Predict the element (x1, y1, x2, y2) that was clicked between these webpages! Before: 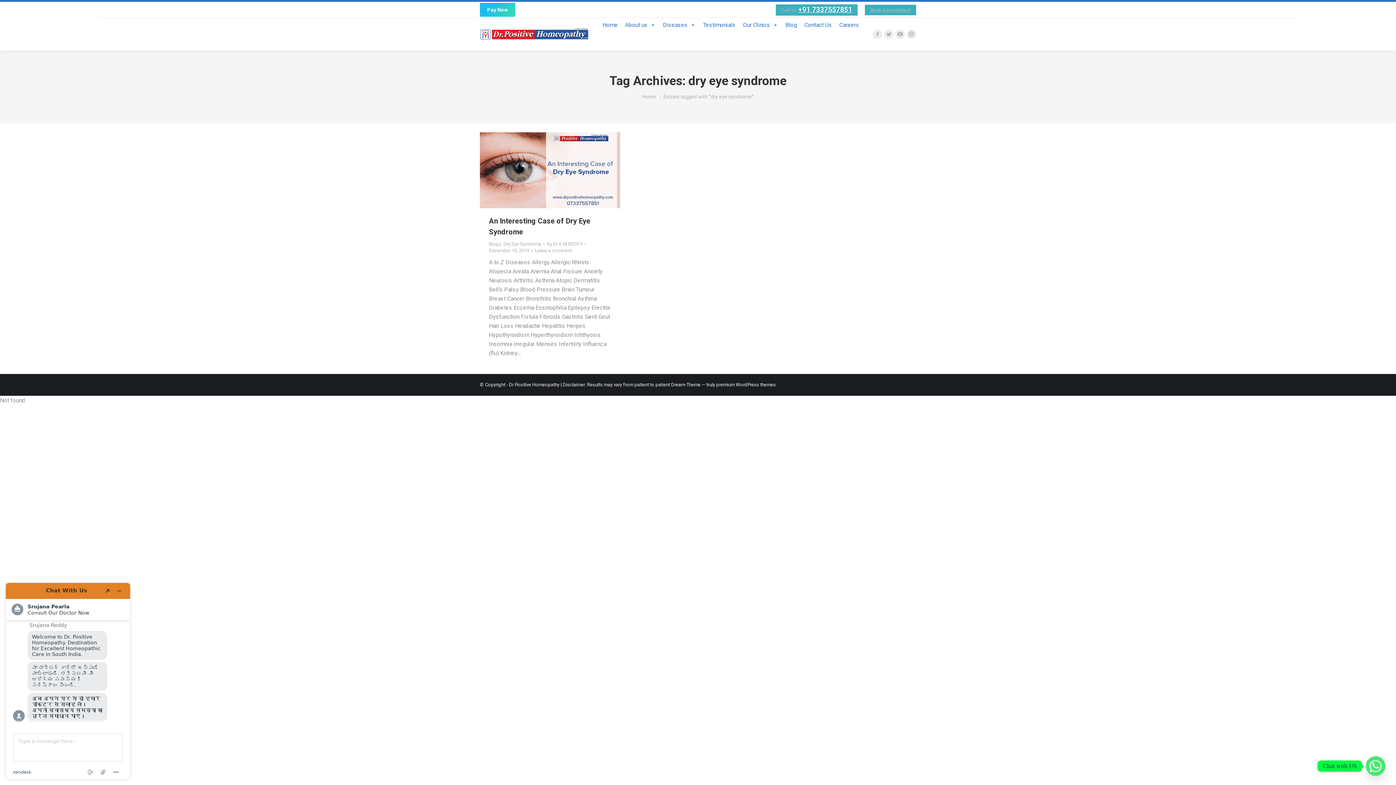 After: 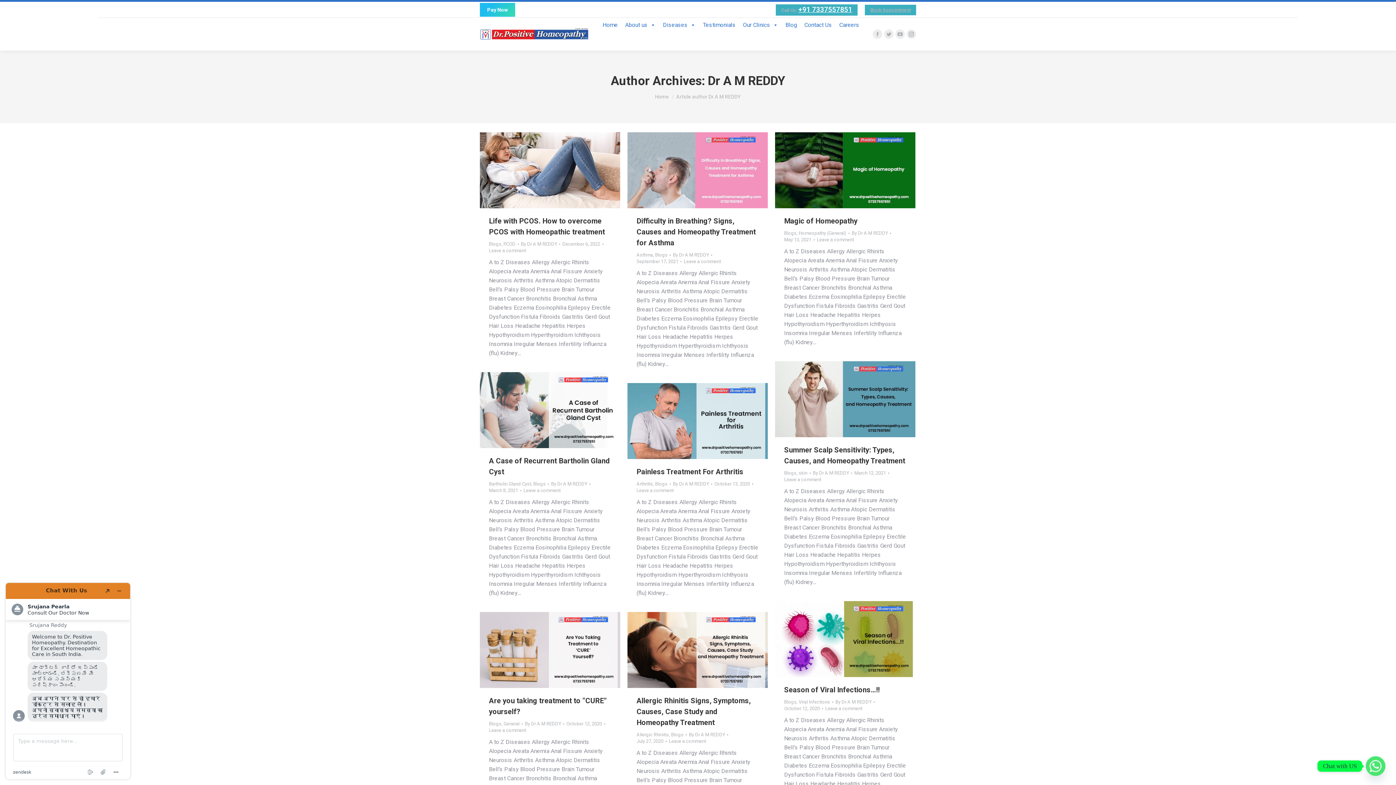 Action: label: By Dr A M REDDY bbox: (546, 241, 586, 247)